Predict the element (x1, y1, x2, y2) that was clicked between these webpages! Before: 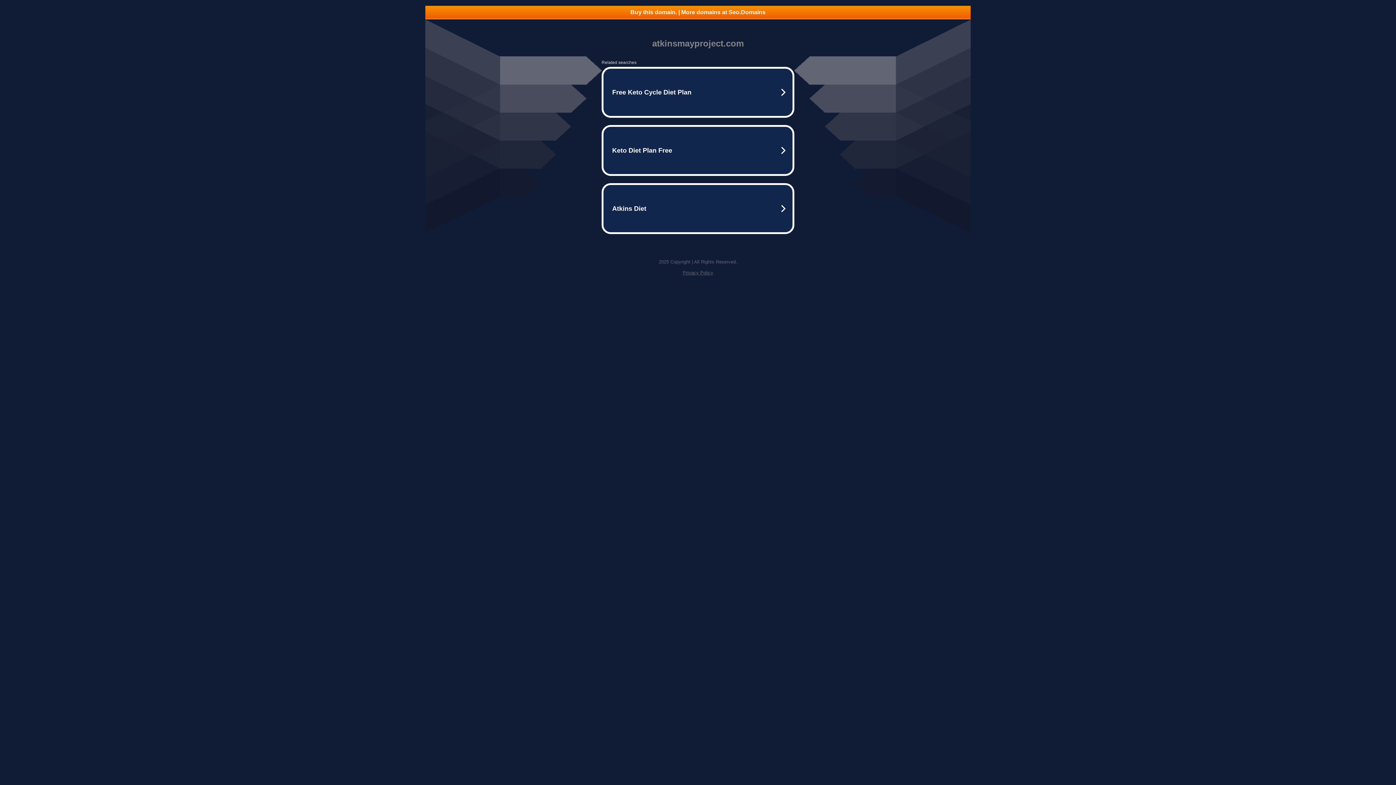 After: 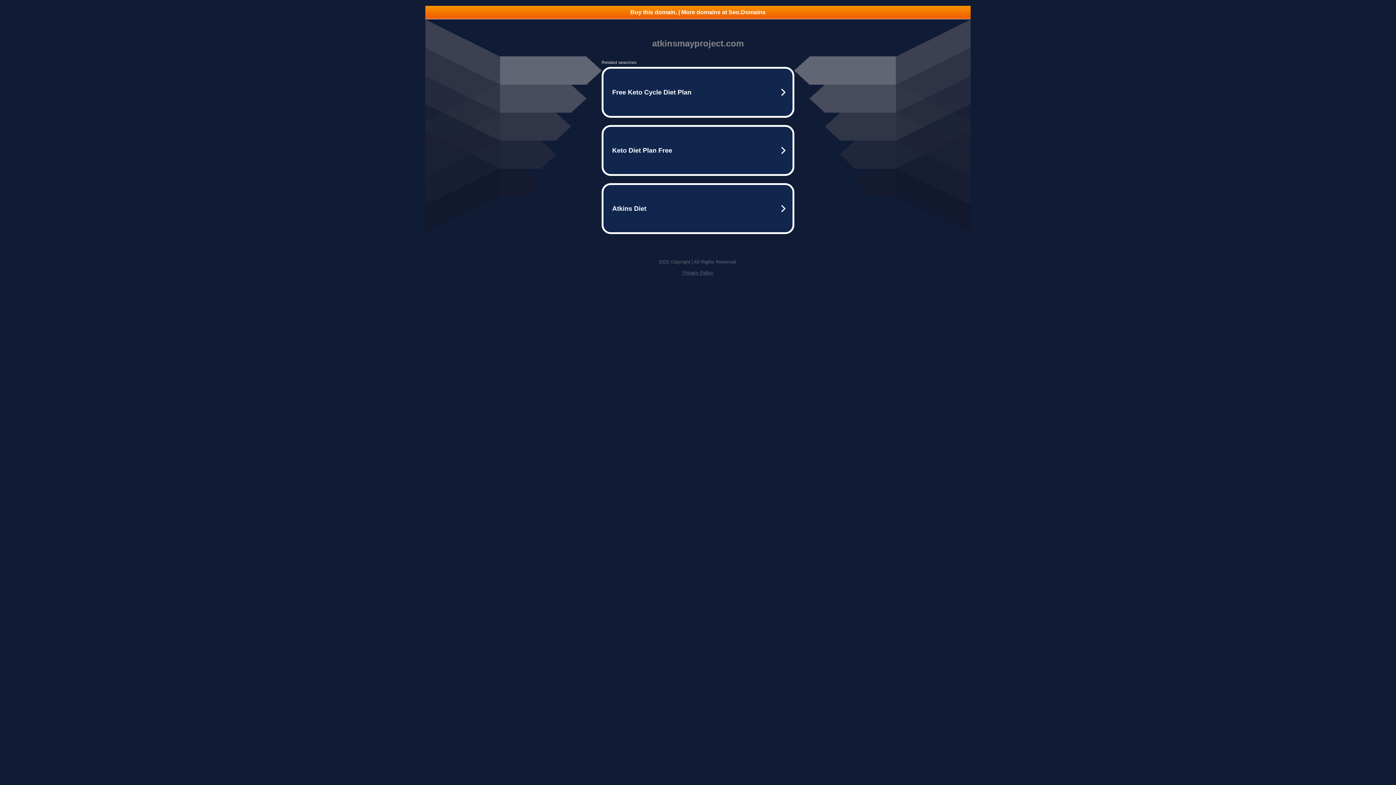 Action: bbox: (682, 270, 713, 275) label: Privacy Policy